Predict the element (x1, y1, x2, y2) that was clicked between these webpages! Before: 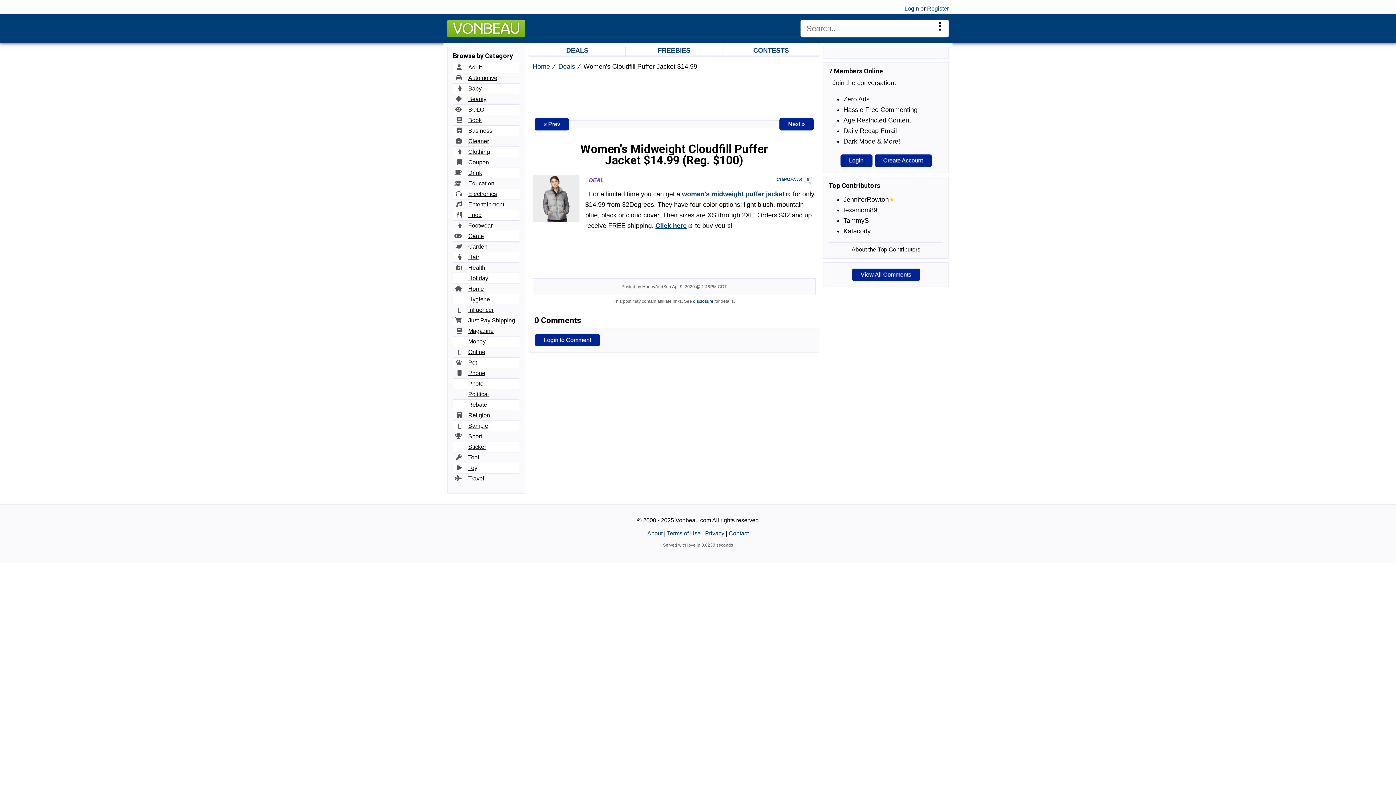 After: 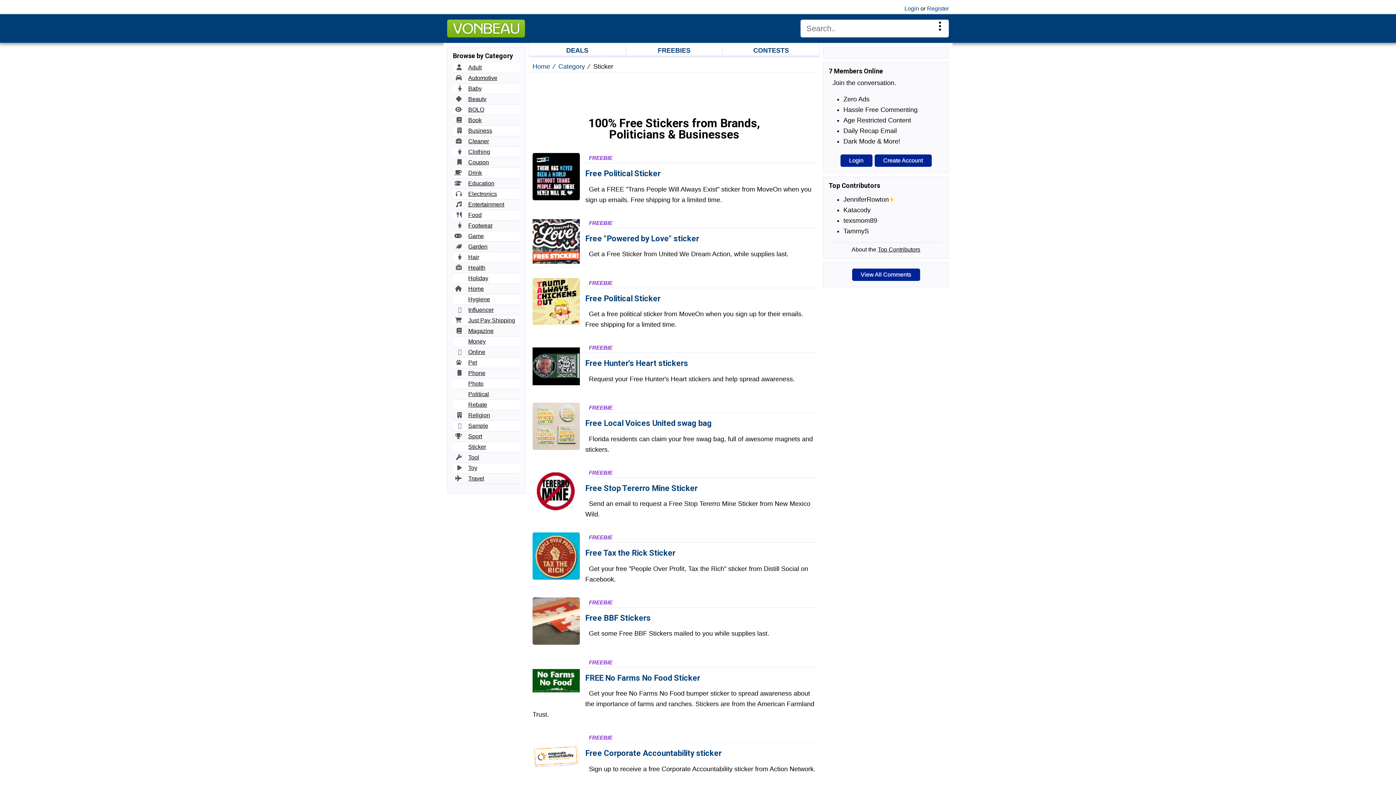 Action: bbox: (468, 444, 486, 450) label: Sticker